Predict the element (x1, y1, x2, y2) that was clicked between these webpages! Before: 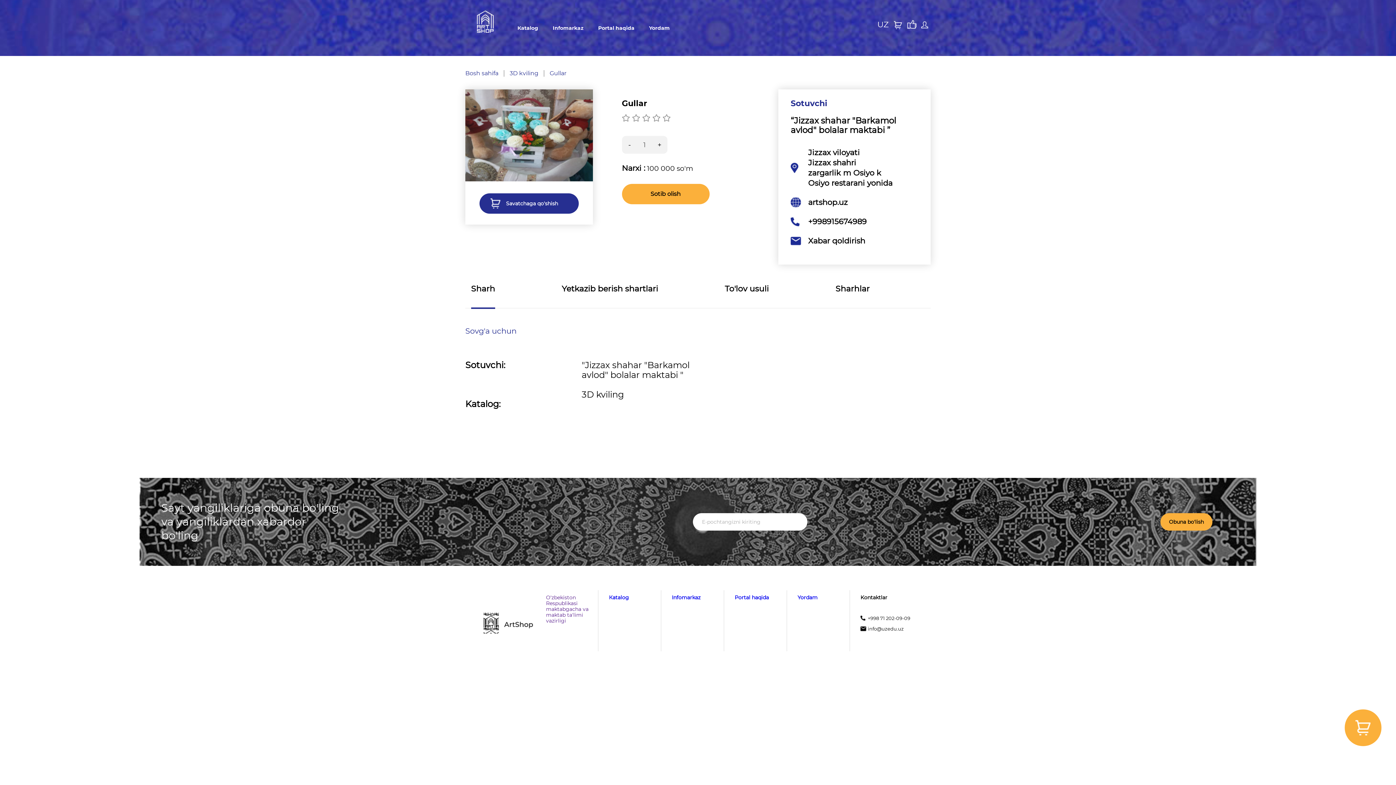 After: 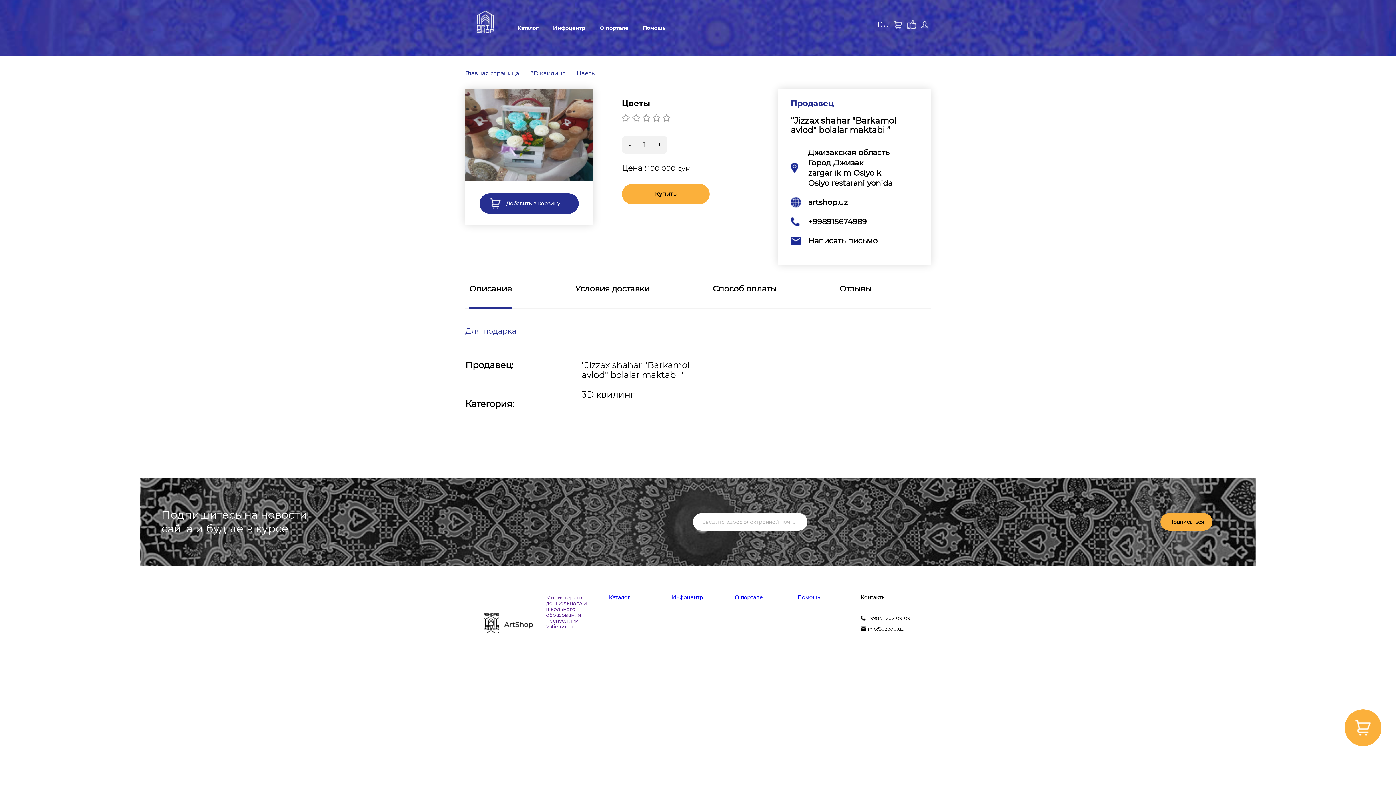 Action: label: UZ bbox: (877, 20, 888, 56)